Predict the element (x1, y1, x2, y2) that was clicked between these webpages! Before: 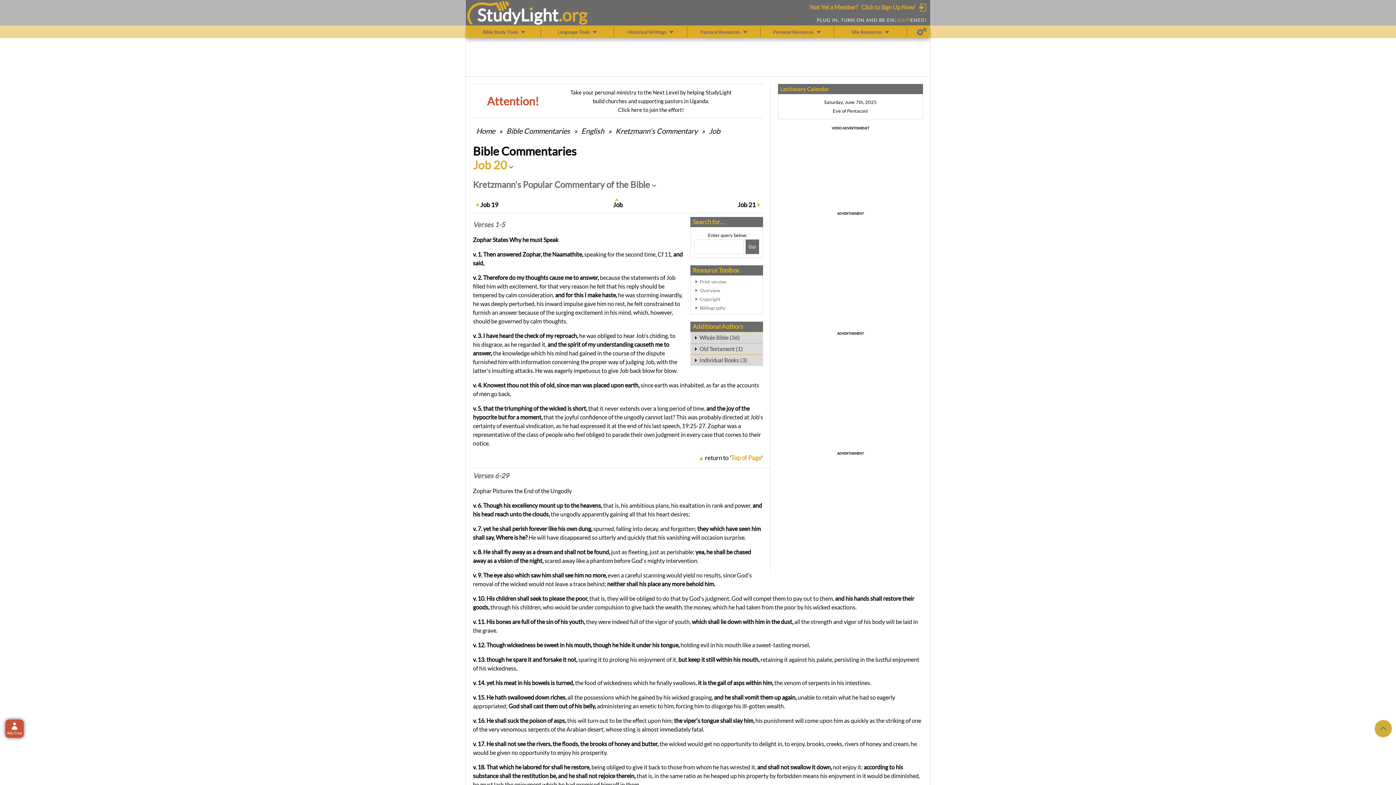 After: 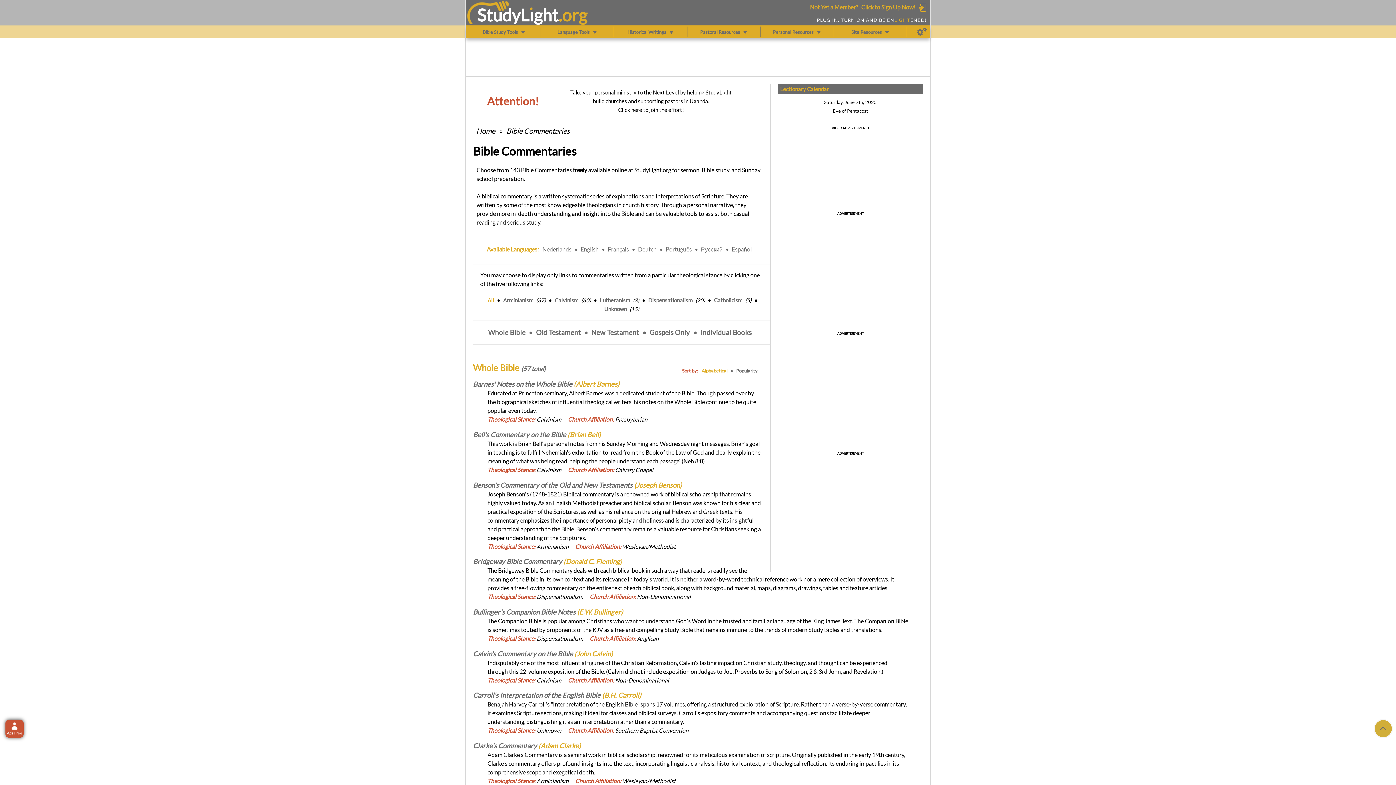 Action: label: Bible Commentaries bbox: (505, 126, 570, 135)